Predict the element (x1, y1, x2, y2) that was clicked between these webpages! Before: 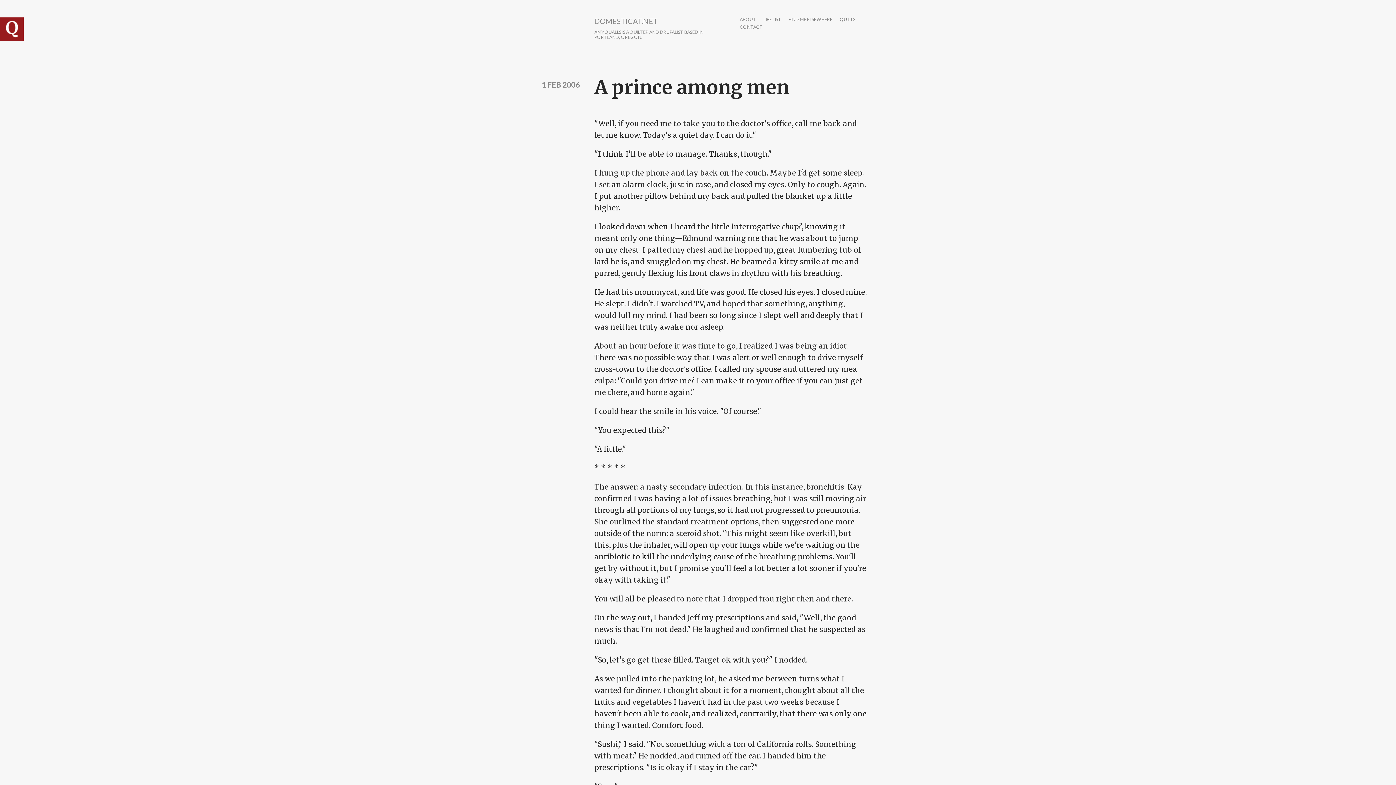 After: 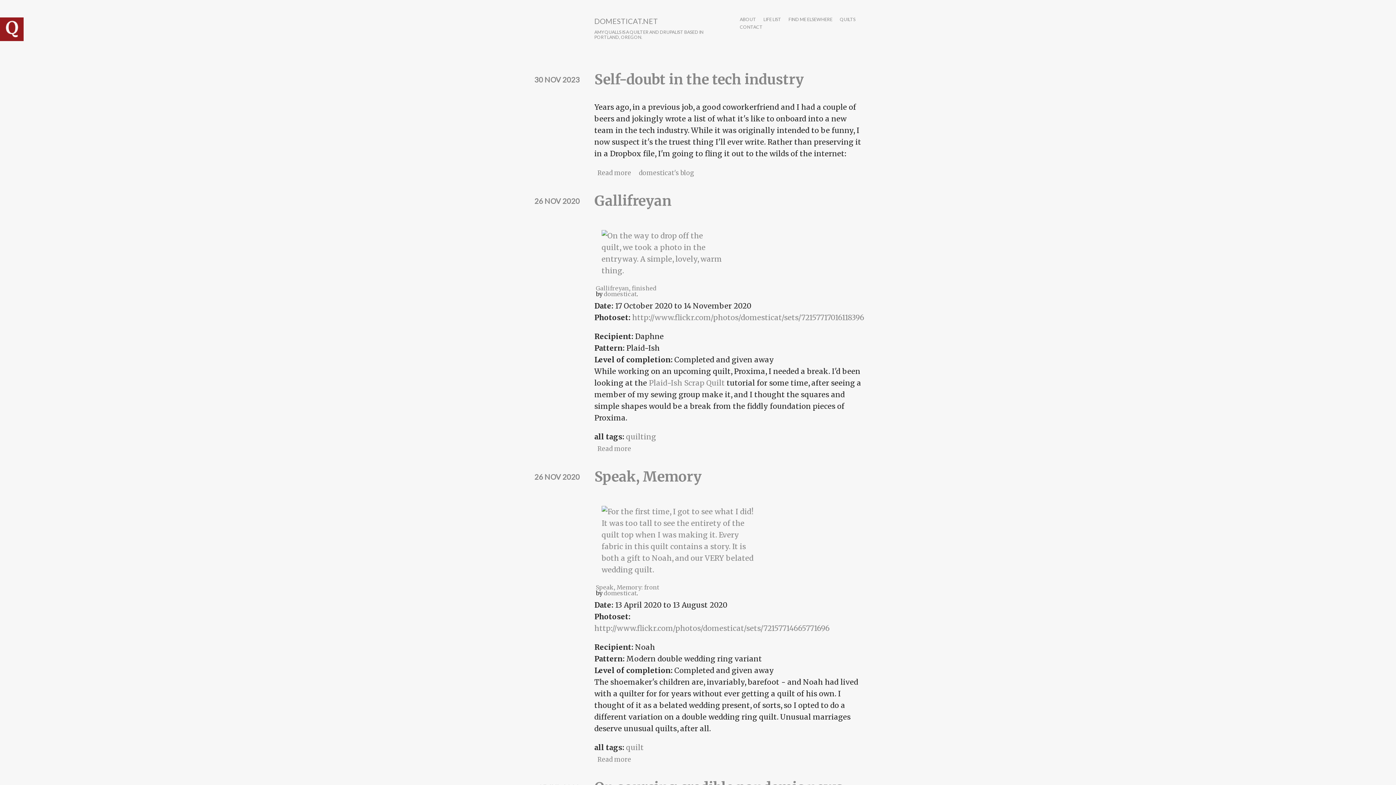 Action: bbox: (0, 33, 23, 43)